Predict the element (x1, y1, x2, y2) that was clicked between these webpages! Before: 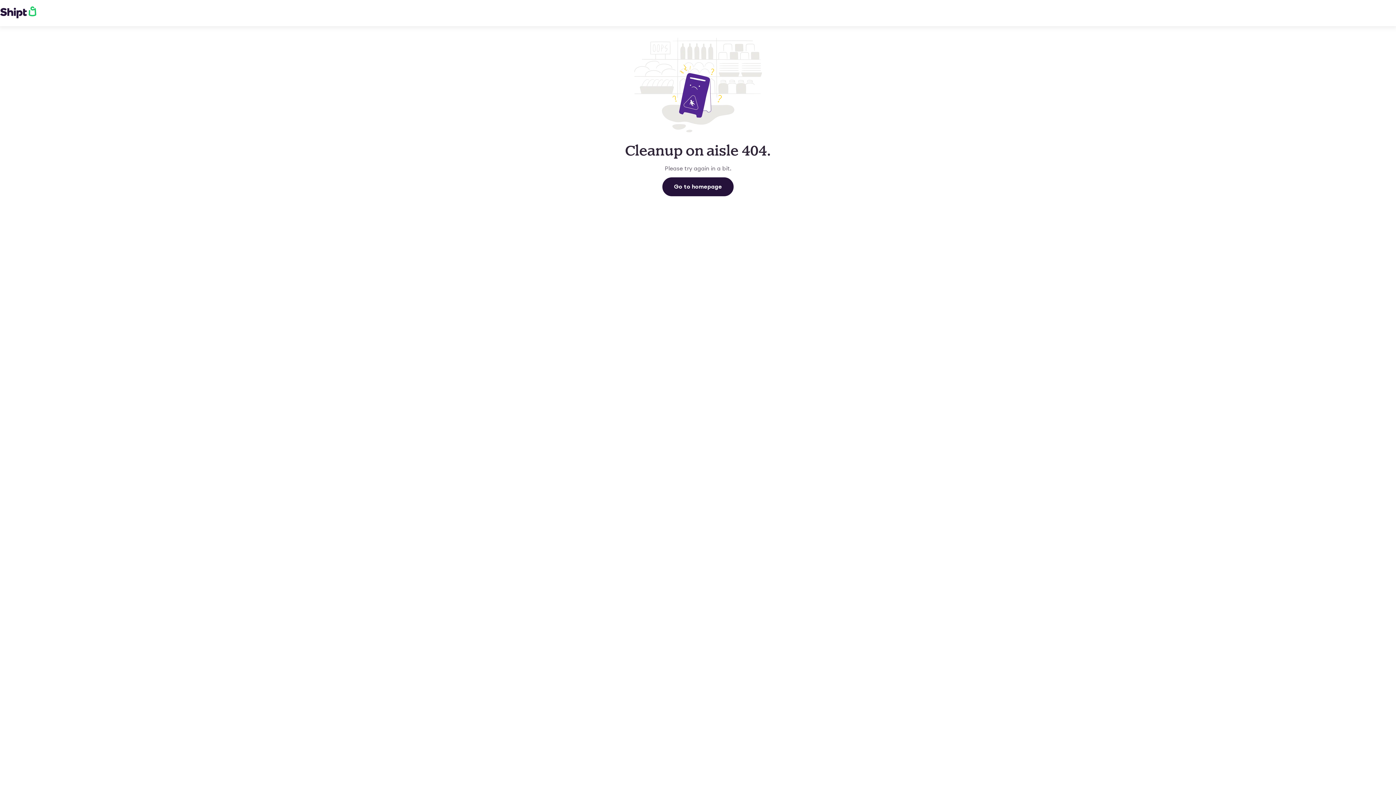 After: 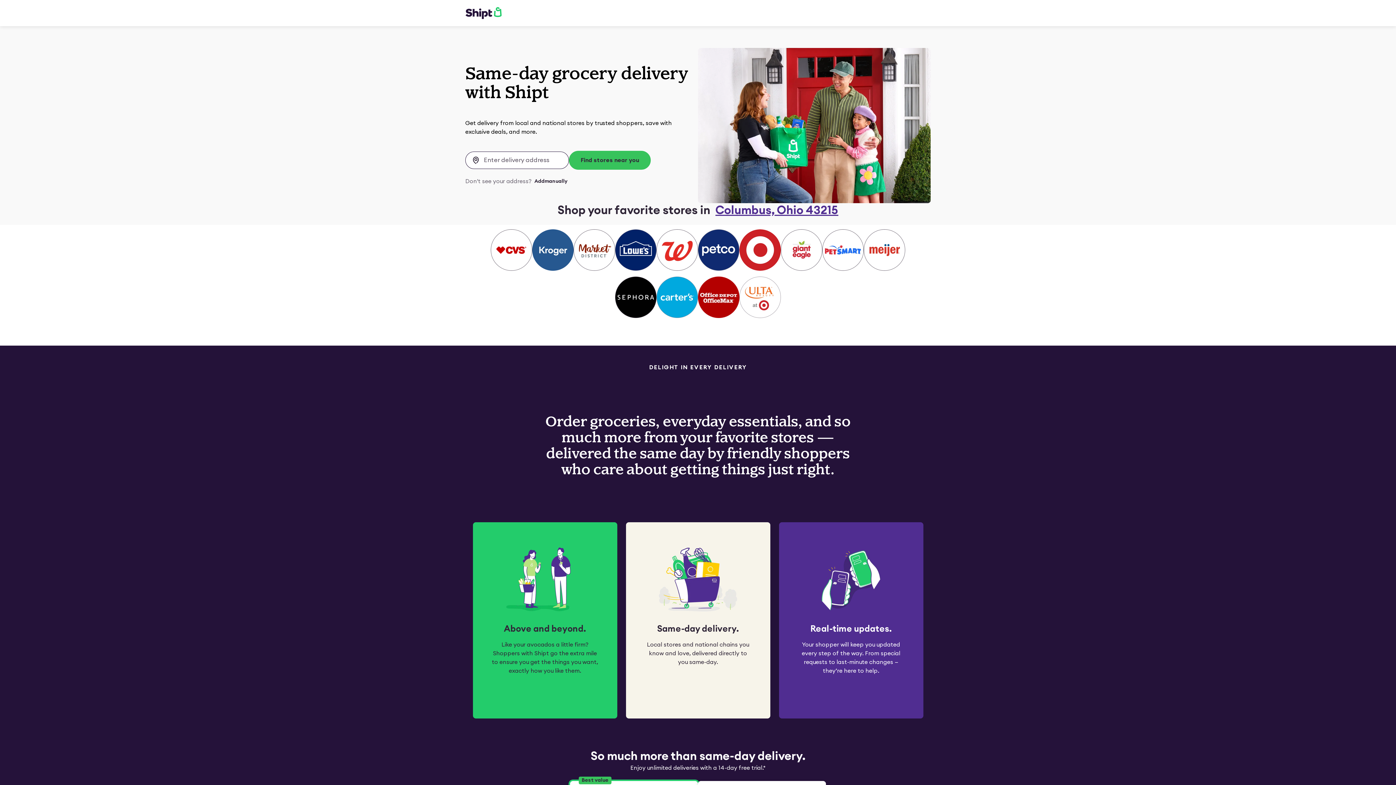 Action: bbox: (0, 5, 36, 20)